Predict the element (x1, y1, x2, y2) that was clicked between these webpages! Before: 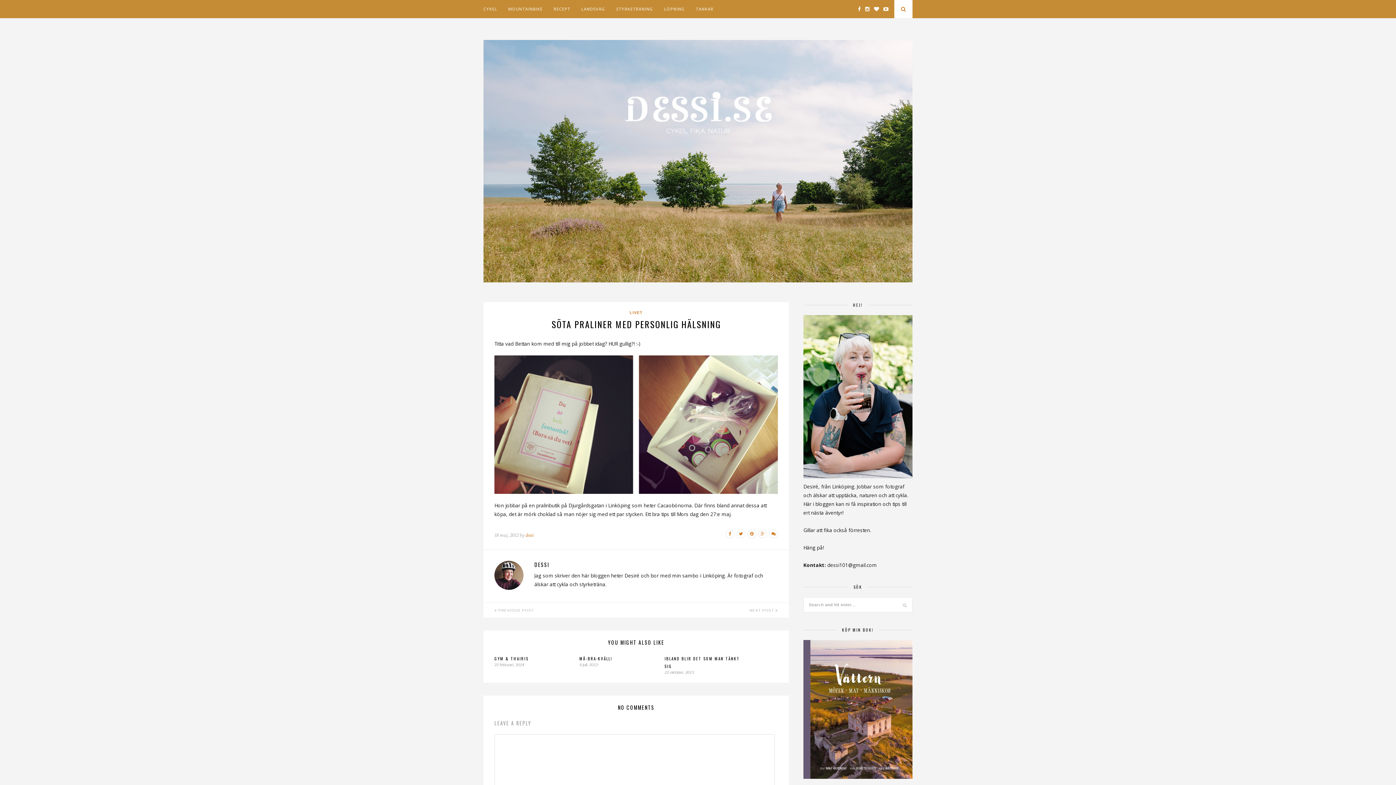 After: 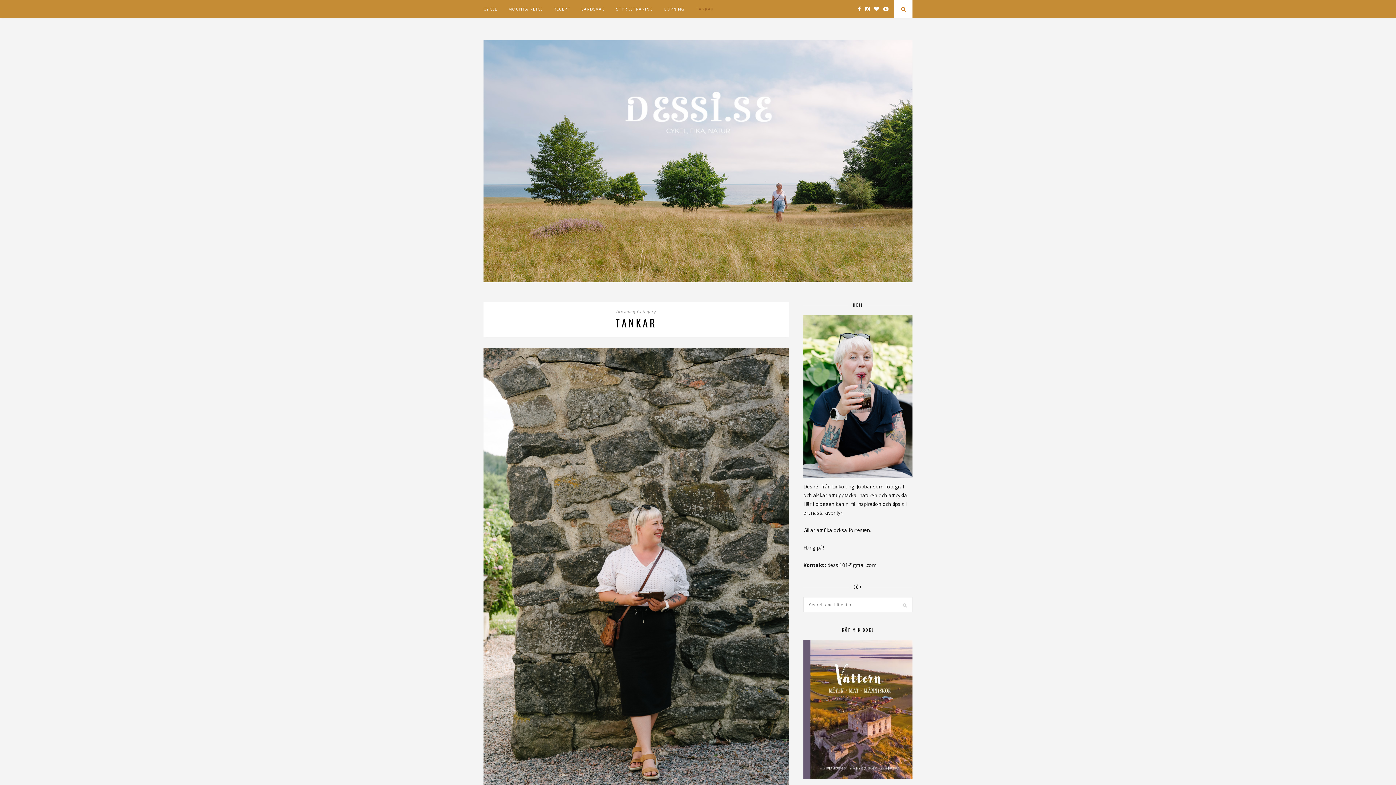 Action: label: TANKAR bbox: (696, 0, 713, 18)